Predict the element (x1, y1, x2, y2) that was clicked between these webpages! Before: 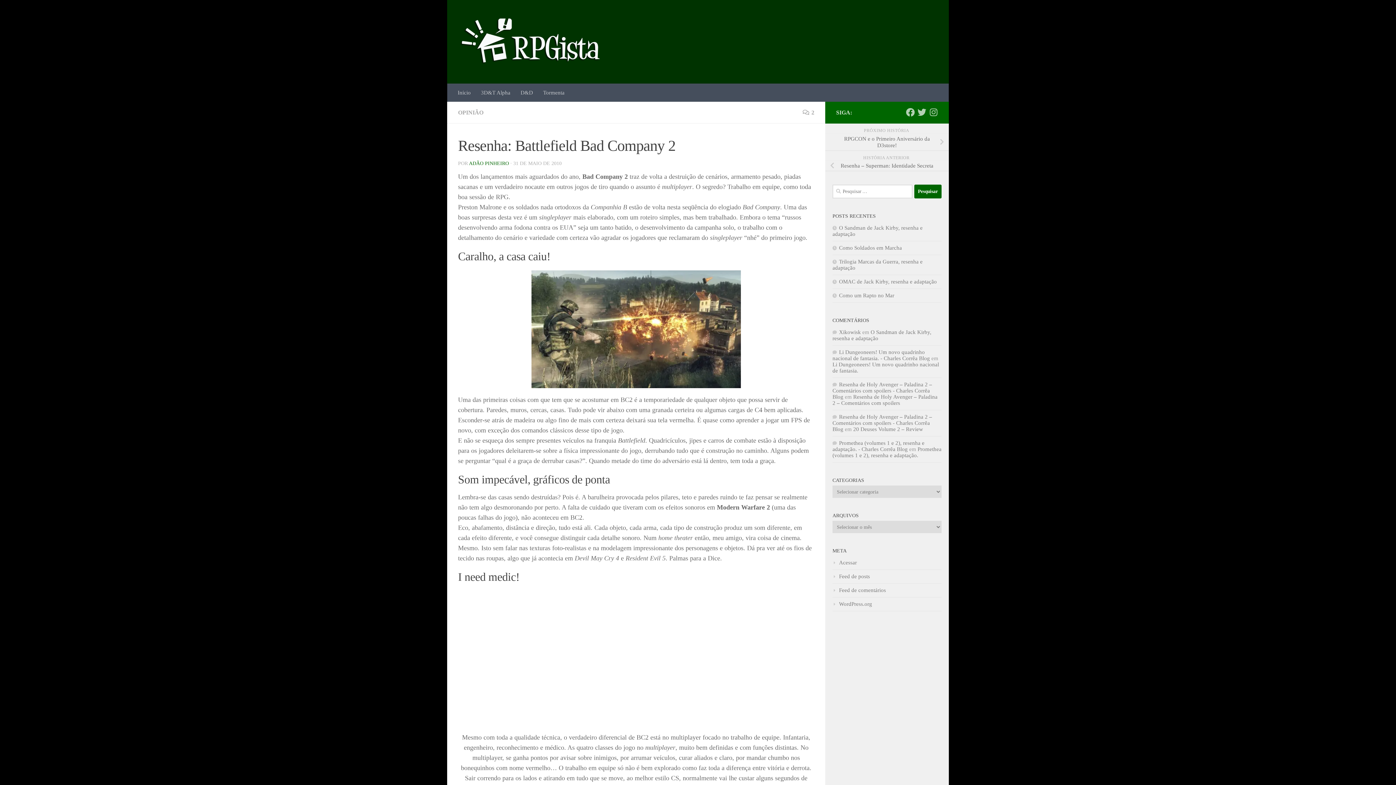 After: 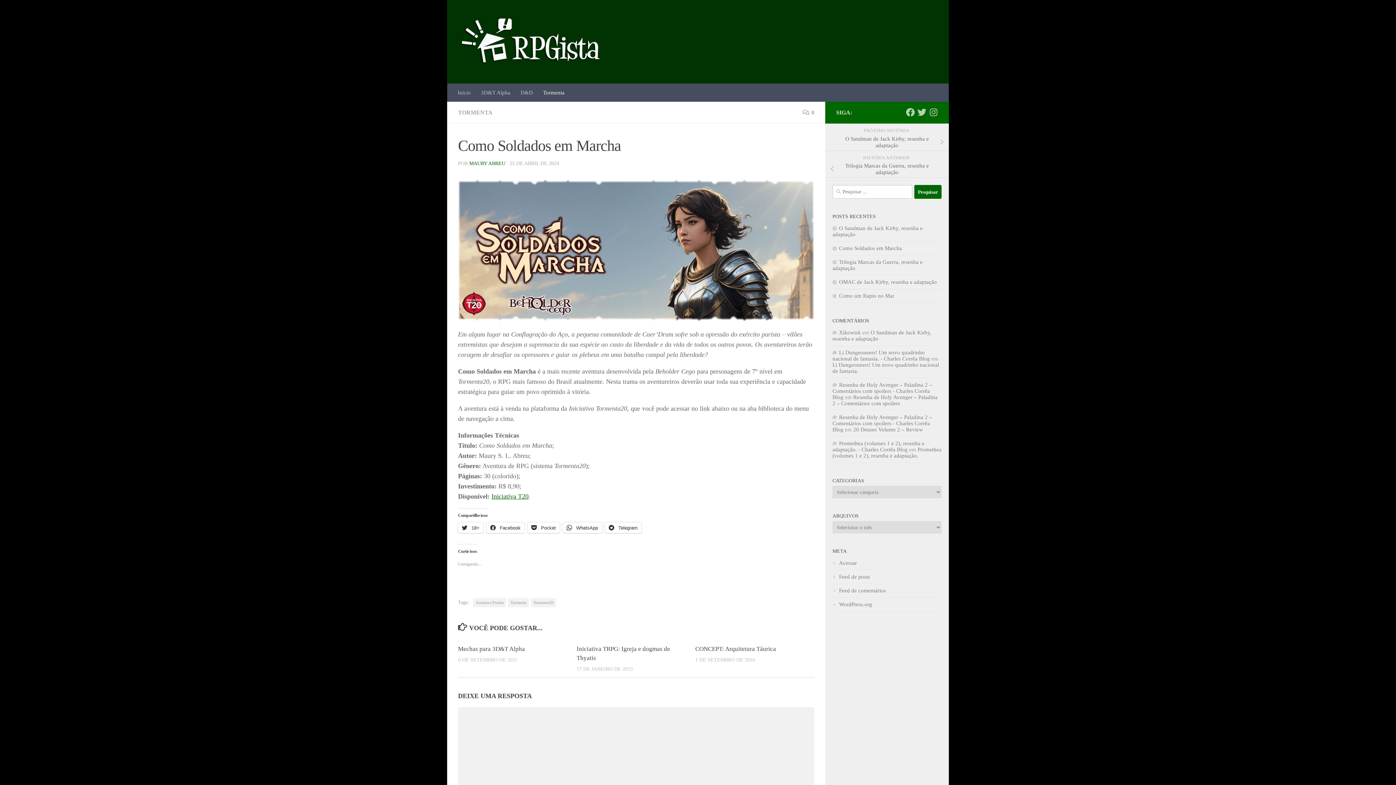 Action: label: Como Soldados em Marcha bbox: (832, 244, 902, 250)